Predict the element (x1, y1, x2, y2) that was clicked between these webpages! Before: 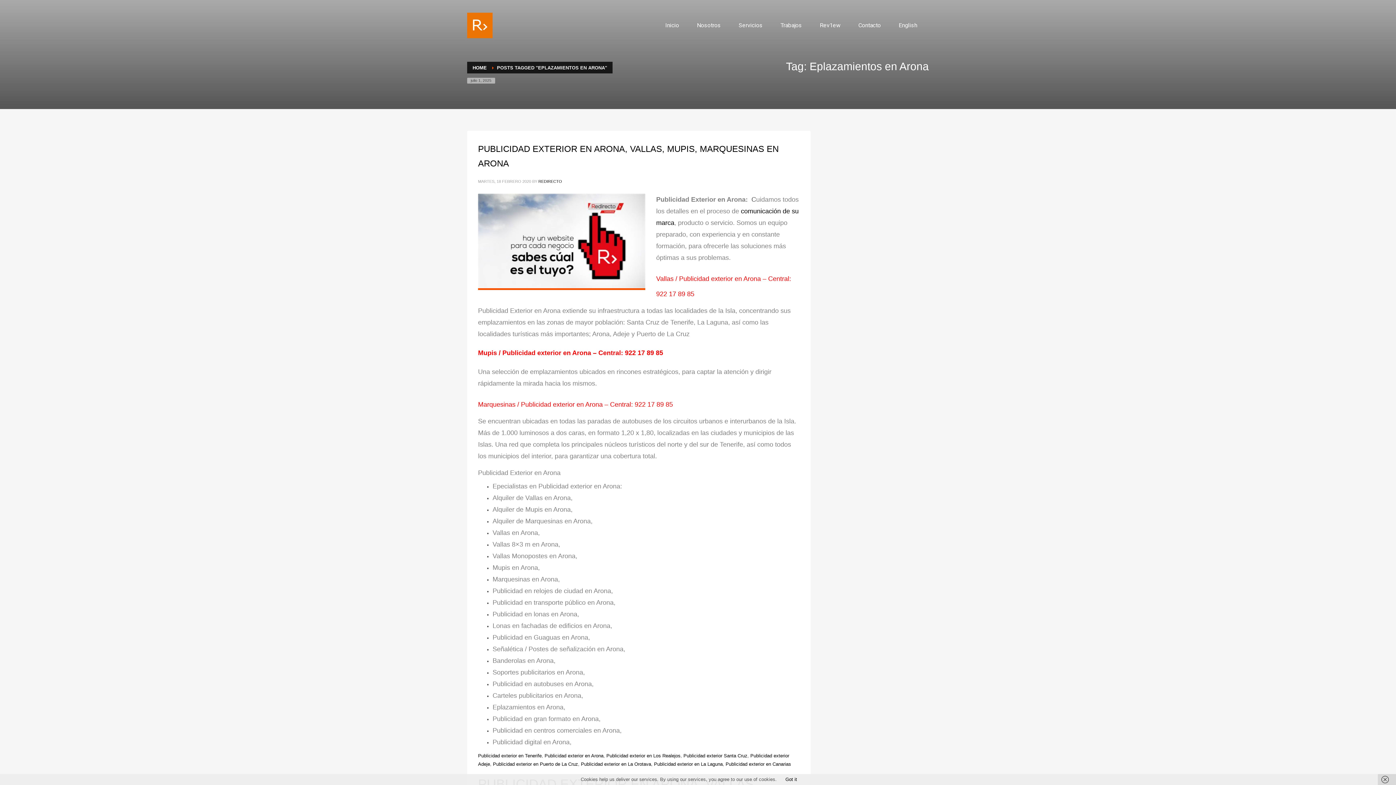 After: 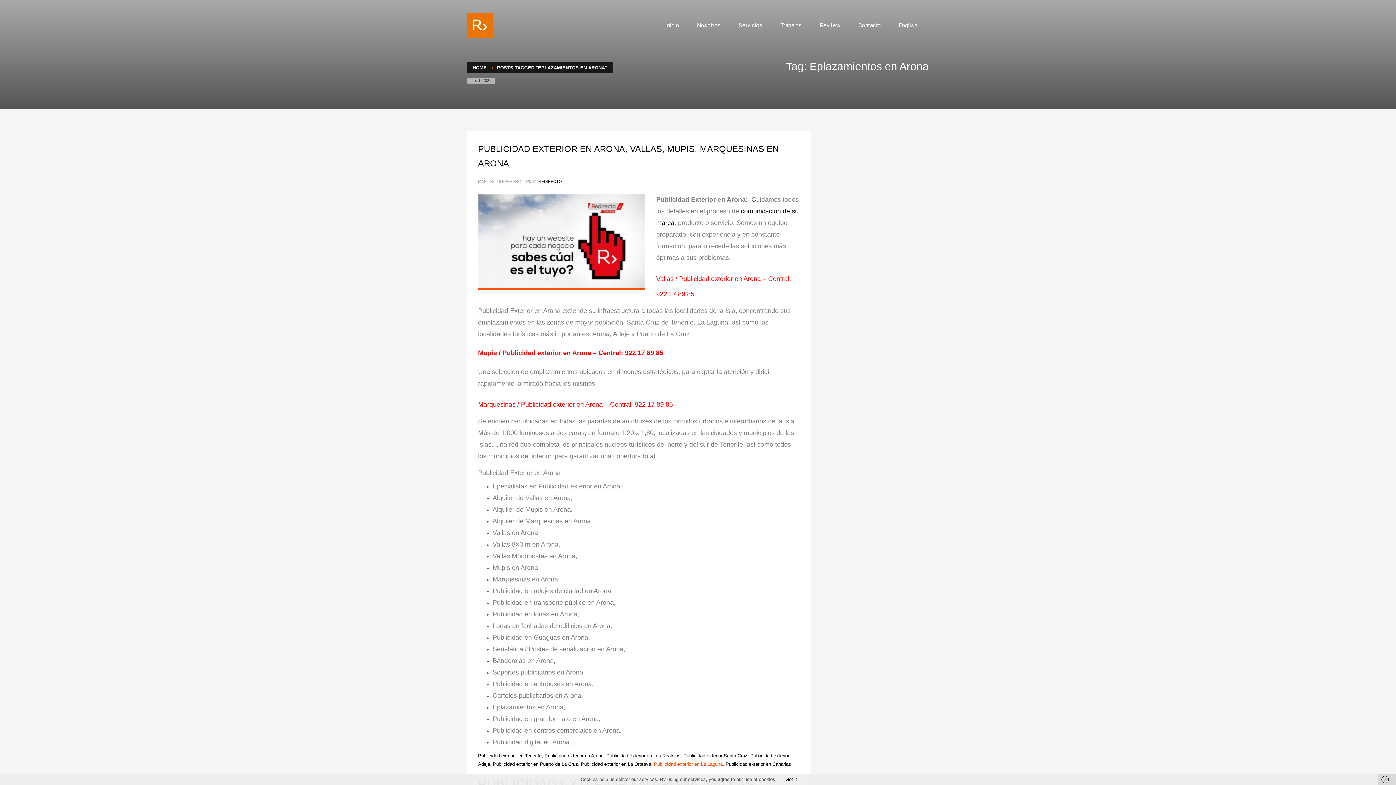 Action: label: Publicidad exterior en La Laguna bbox: (654, 761, 722, 767)